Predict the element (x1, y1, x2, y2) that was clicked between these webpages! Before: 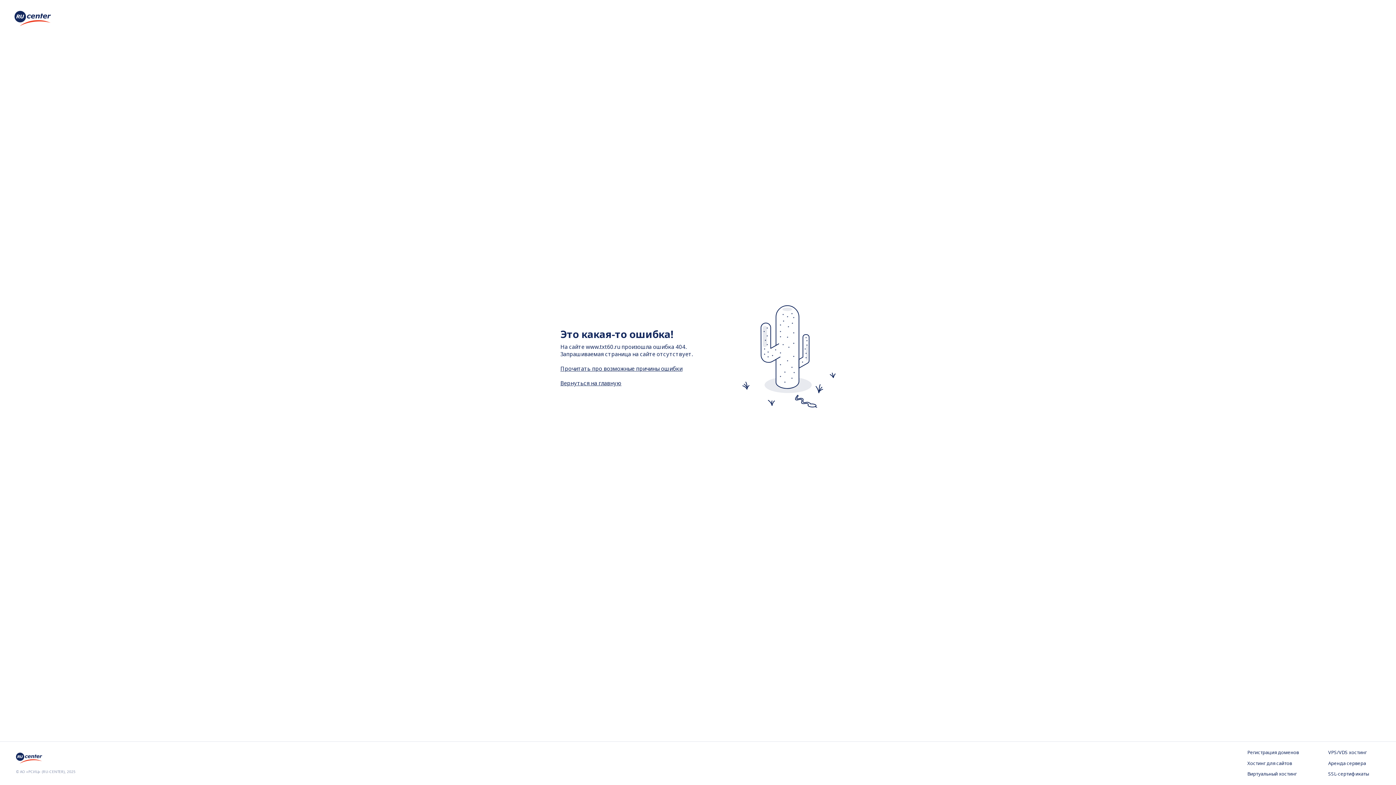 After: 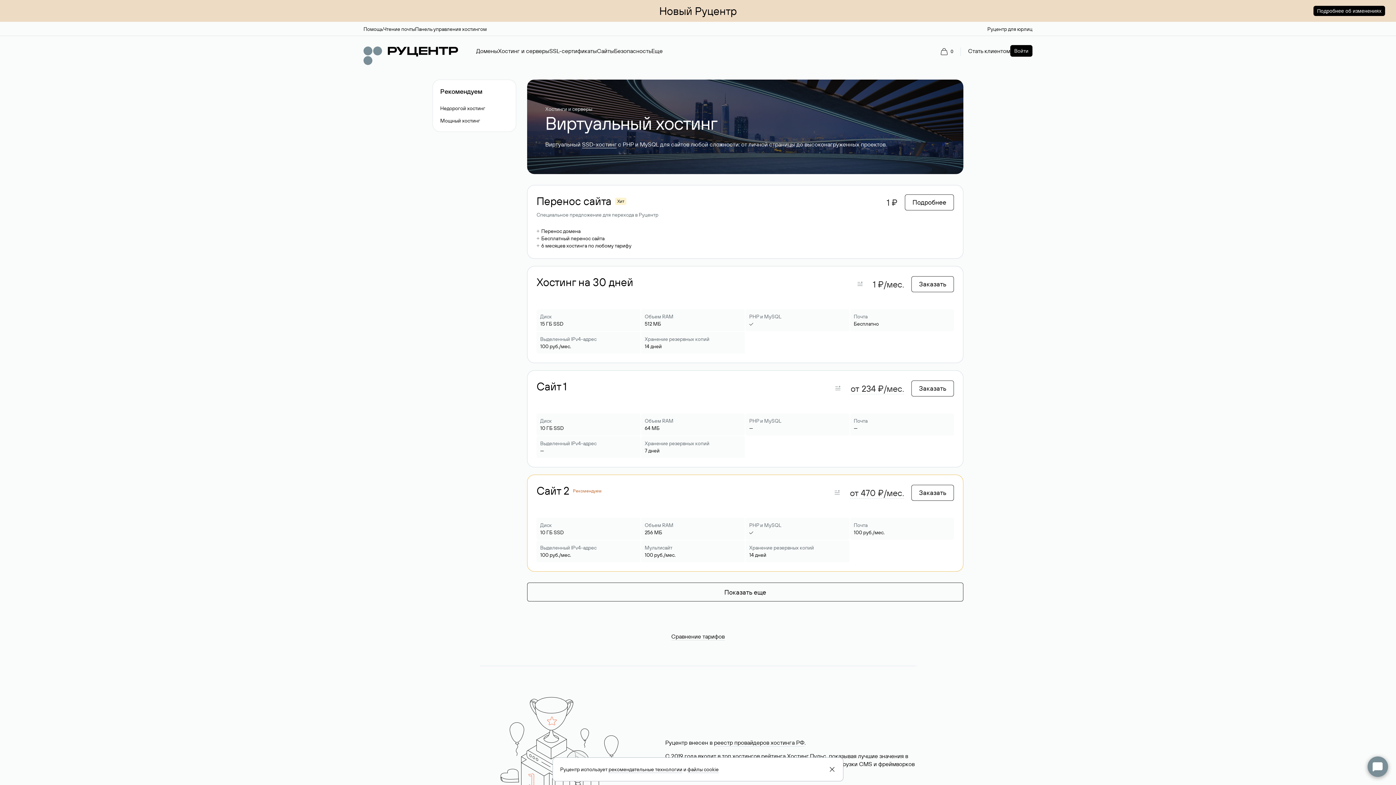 Action: label: Виртуальный хостинг bbox: (1247, 771, 1299, 778)